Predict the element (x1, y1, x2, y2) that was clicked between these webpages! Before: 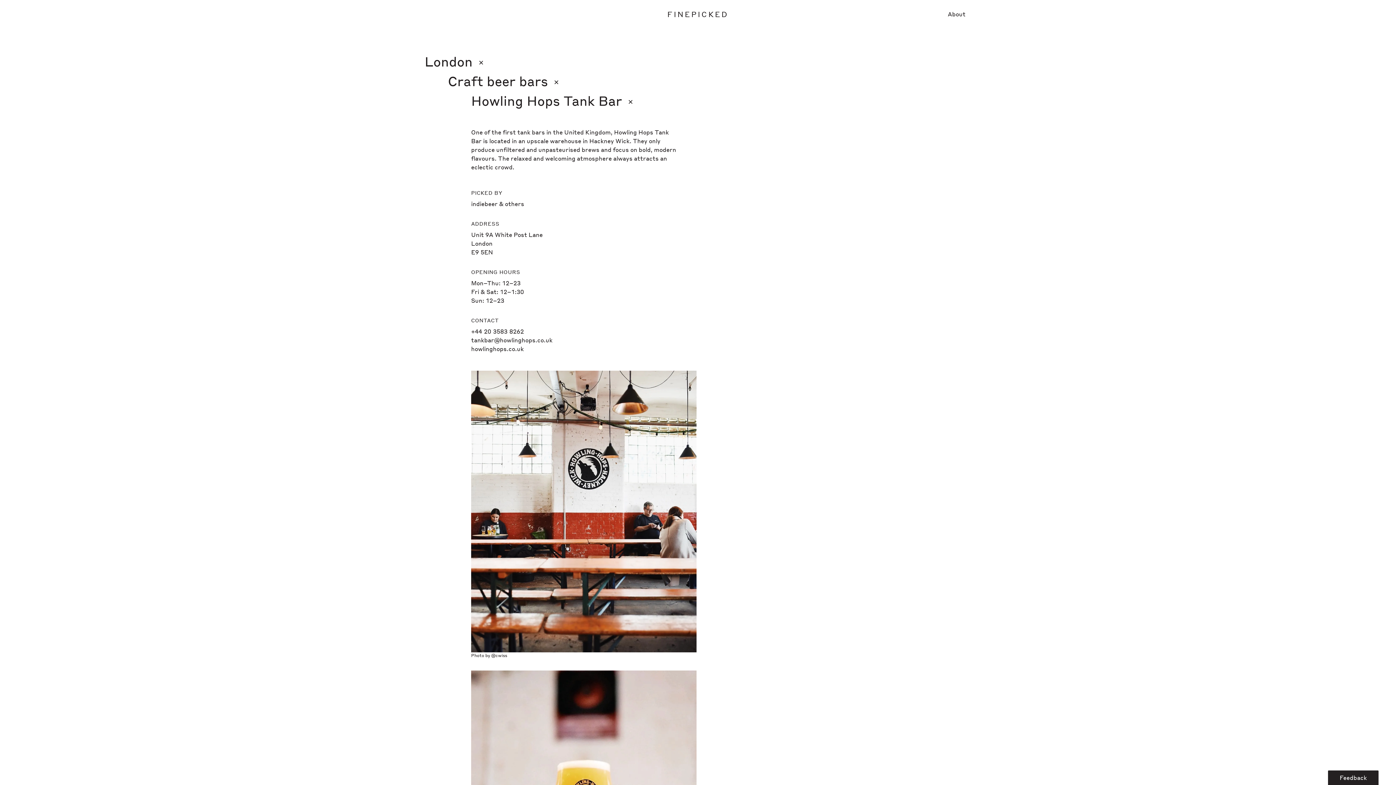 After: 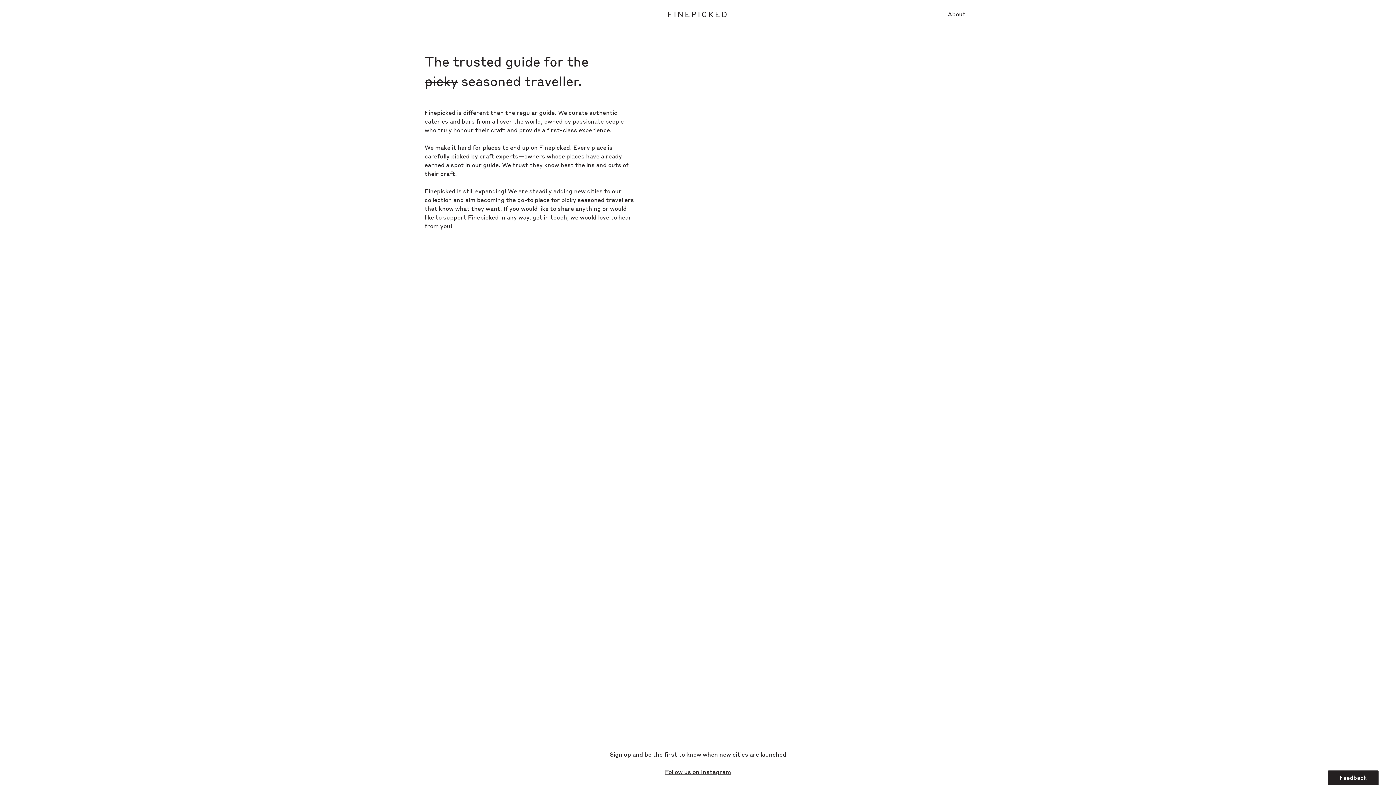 Action: label: About bbox: (942, 9, 971, 18)